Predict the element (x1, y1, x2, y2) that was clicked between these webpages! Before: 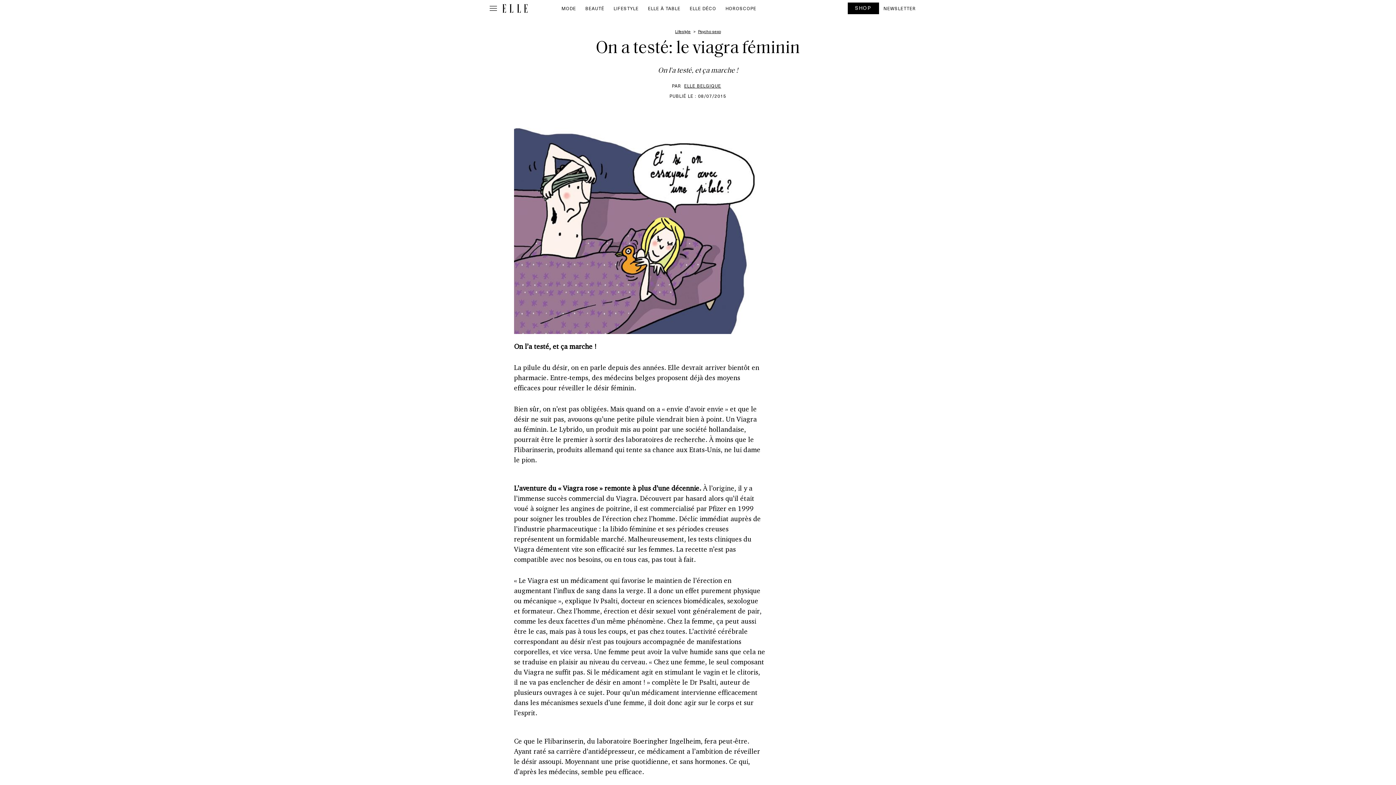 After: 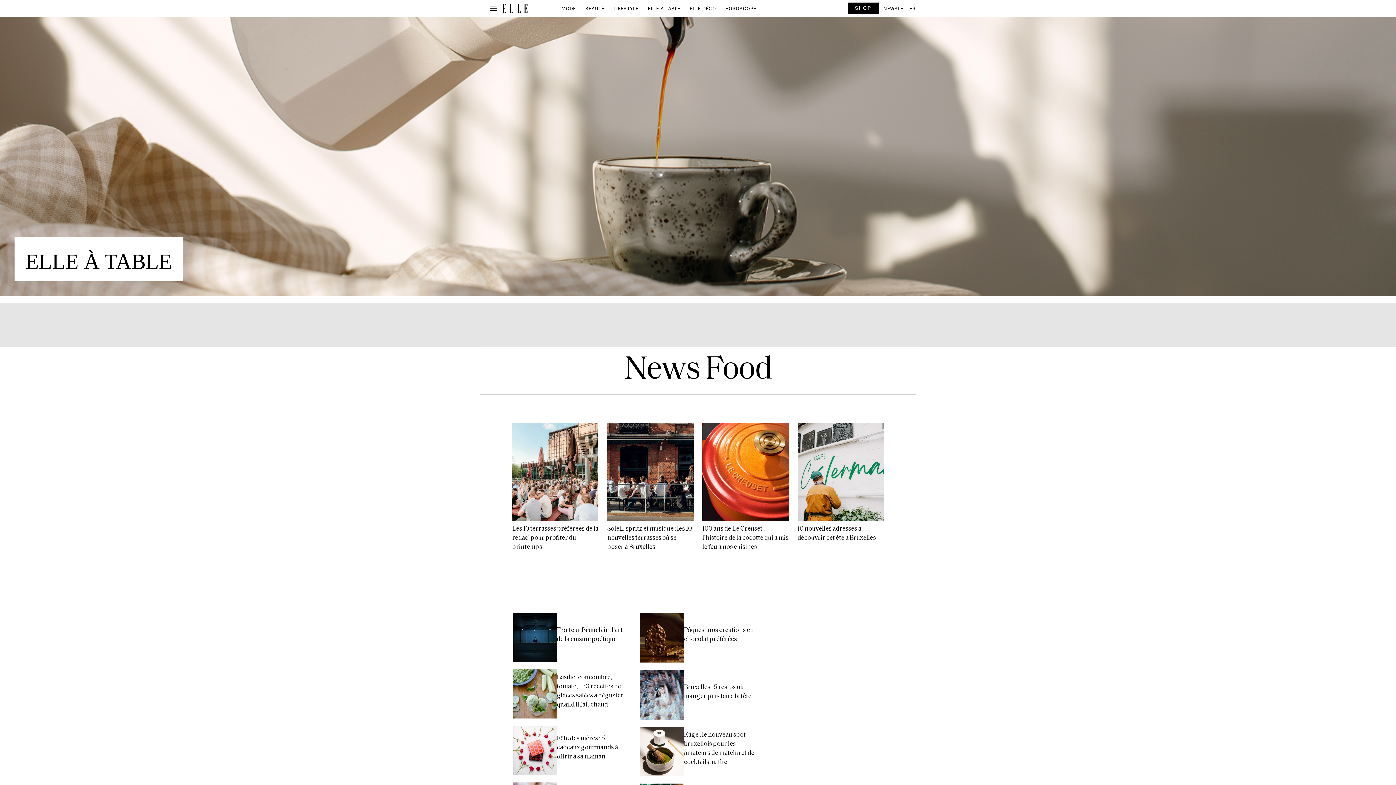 Action: label: ELLE À TABLE bbox: (643, 2, 685, 14)